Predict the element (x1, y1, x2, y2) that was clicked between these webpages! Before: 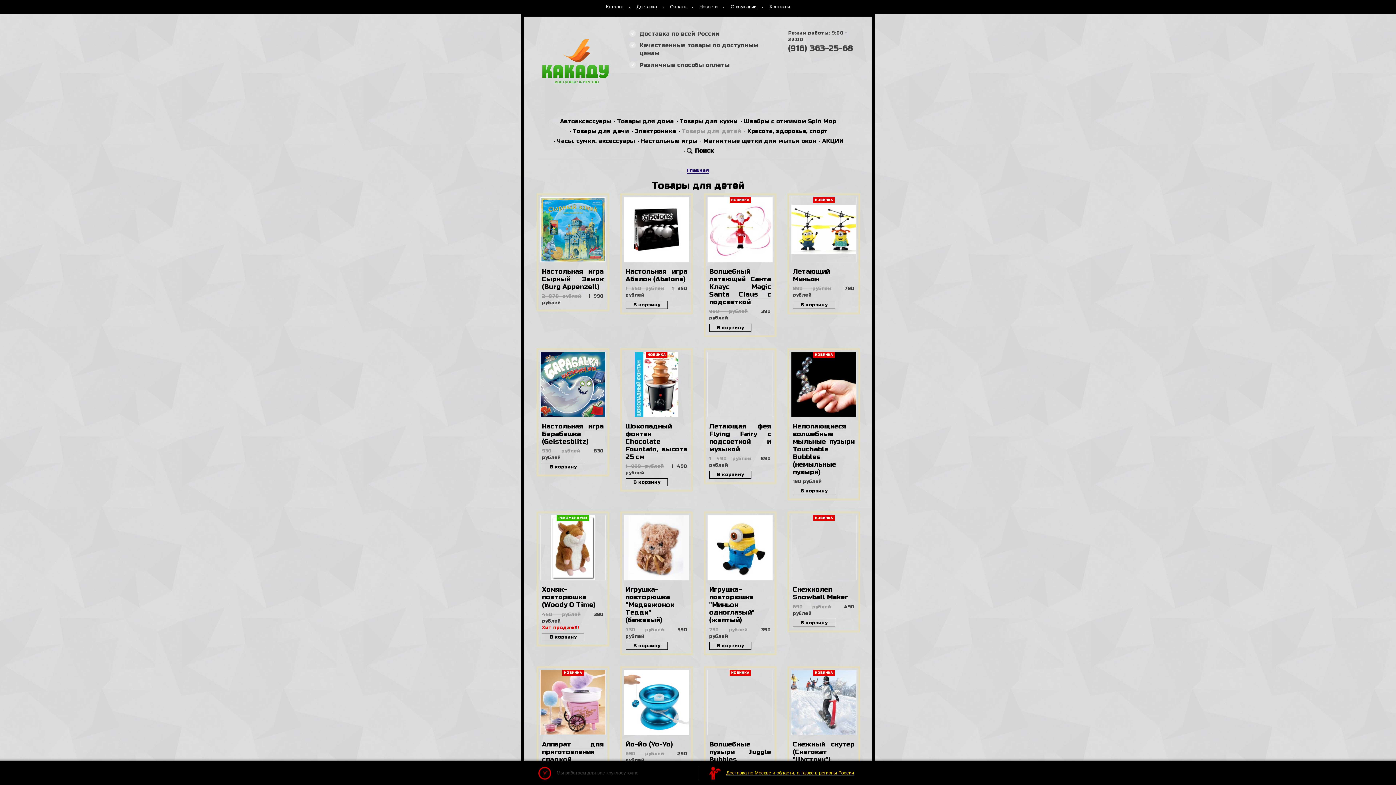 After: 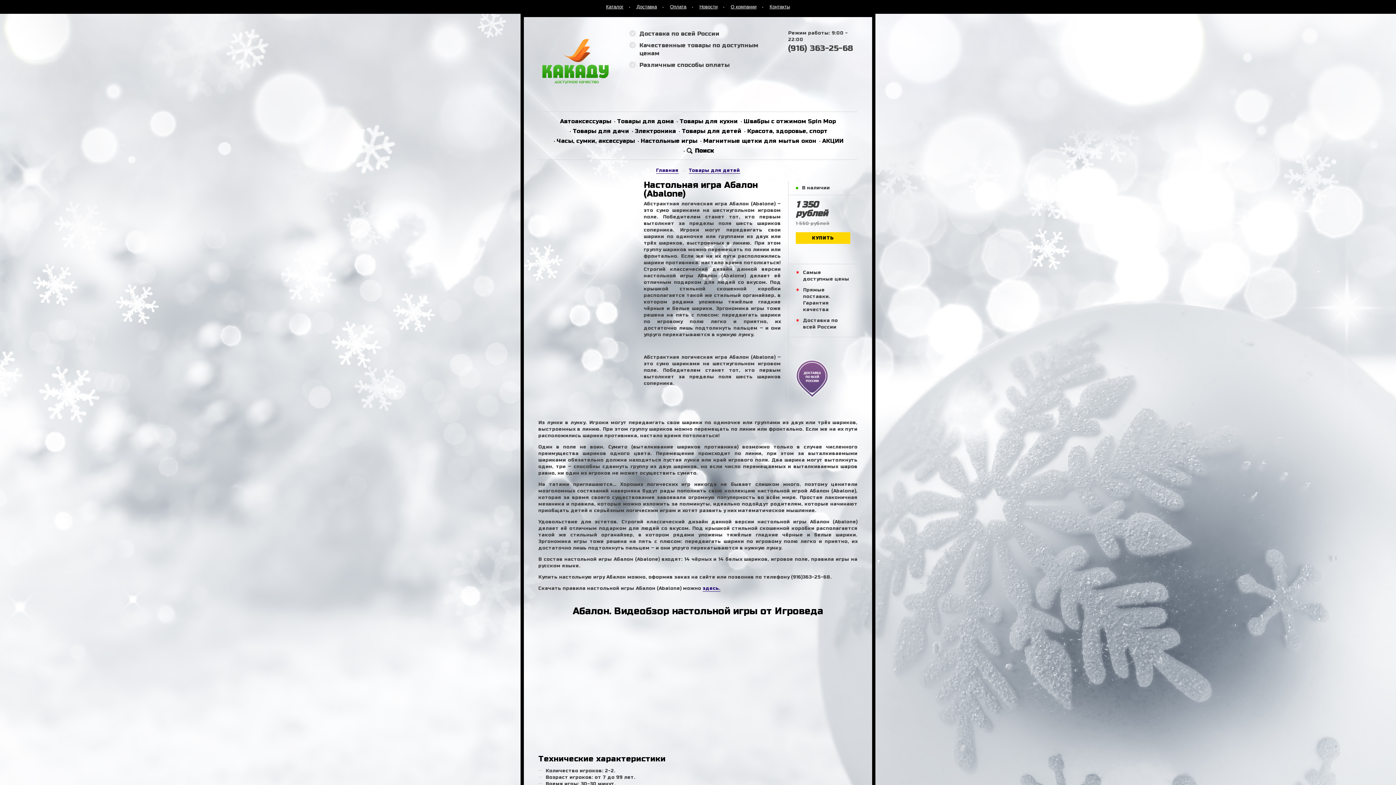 Action: bbox: (624, 197, 689, 262)